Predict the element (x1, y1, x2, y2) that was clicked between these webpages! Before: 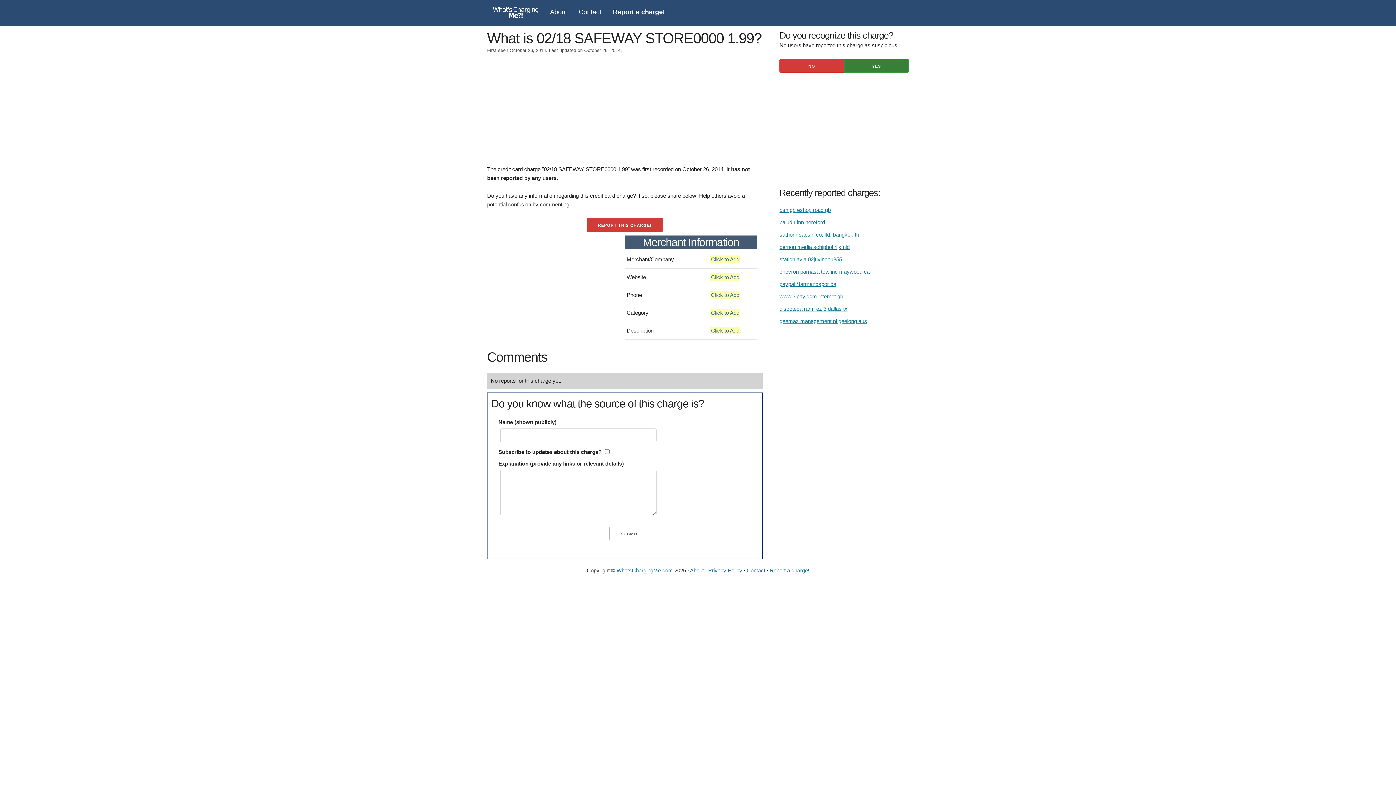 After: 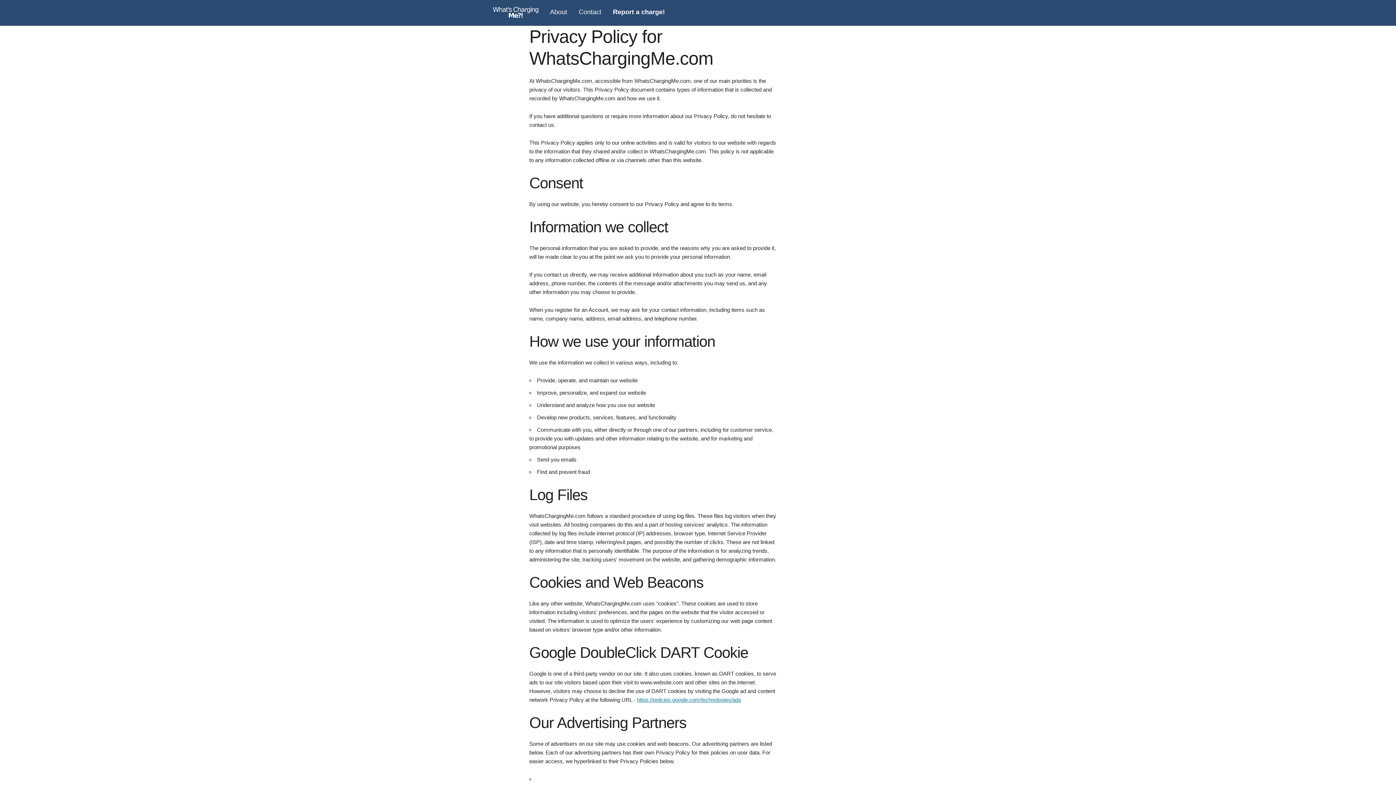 Action: bbox: (708, 567, 742, 573) label: Privacy Policy